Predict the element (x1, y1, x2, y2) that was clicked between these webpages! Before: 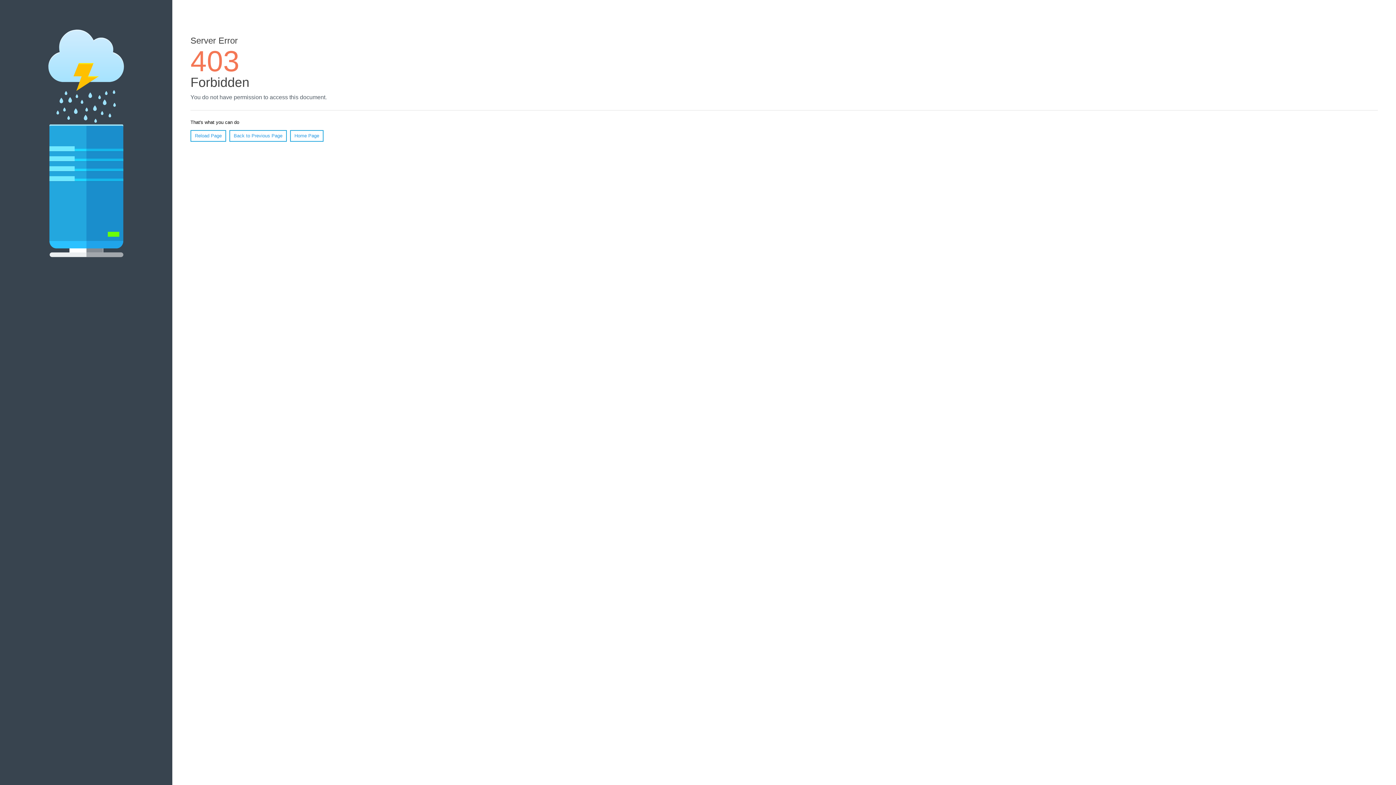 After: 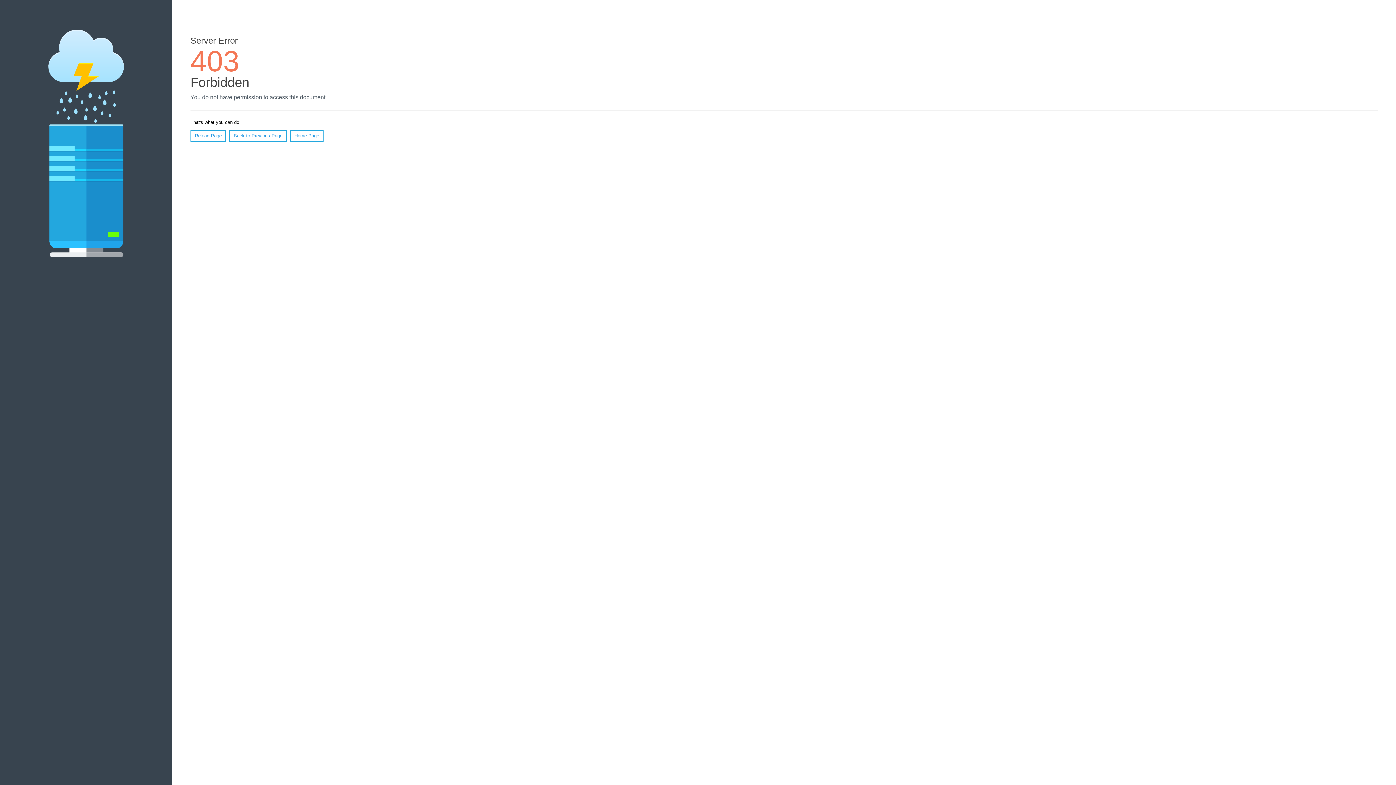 Action: bbox: (190, 130, 226, 141) label: Reload Page